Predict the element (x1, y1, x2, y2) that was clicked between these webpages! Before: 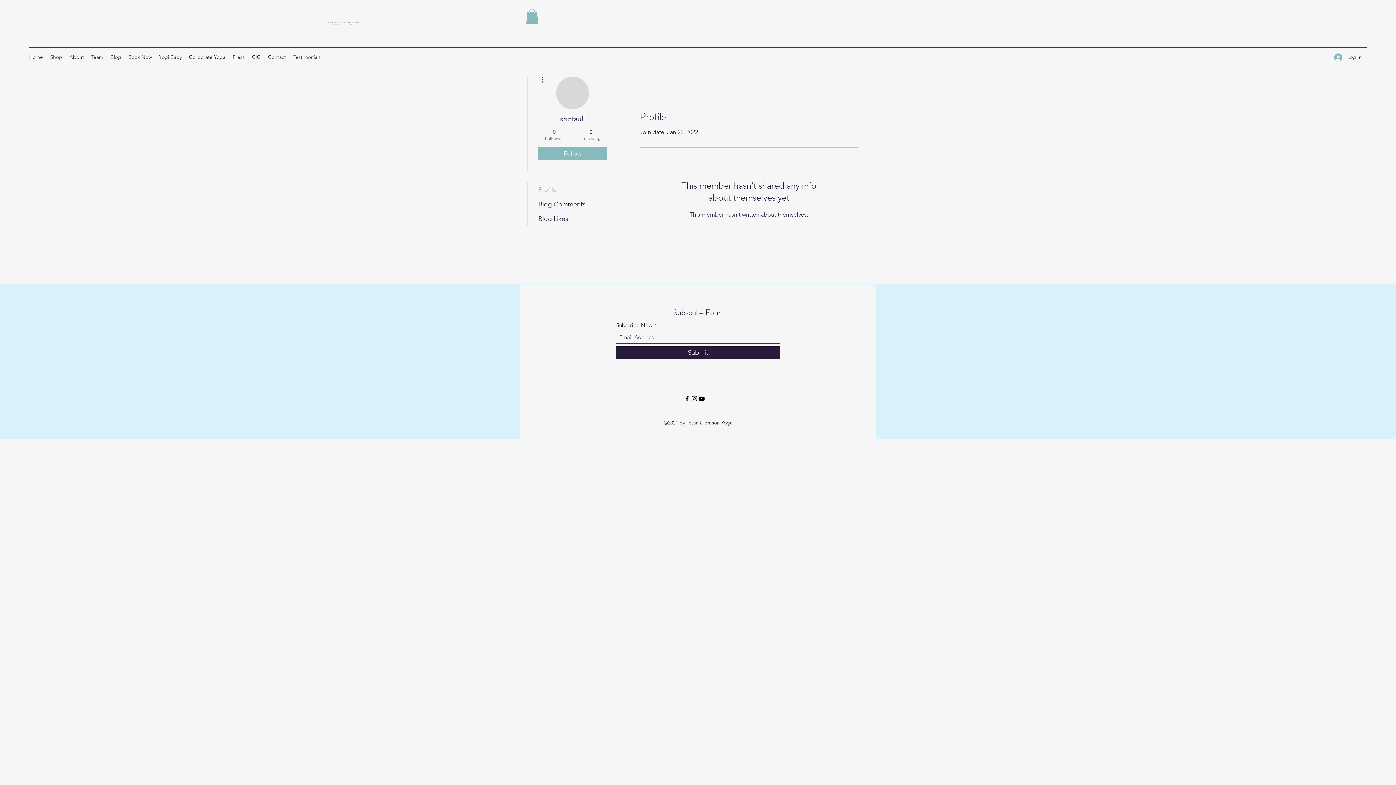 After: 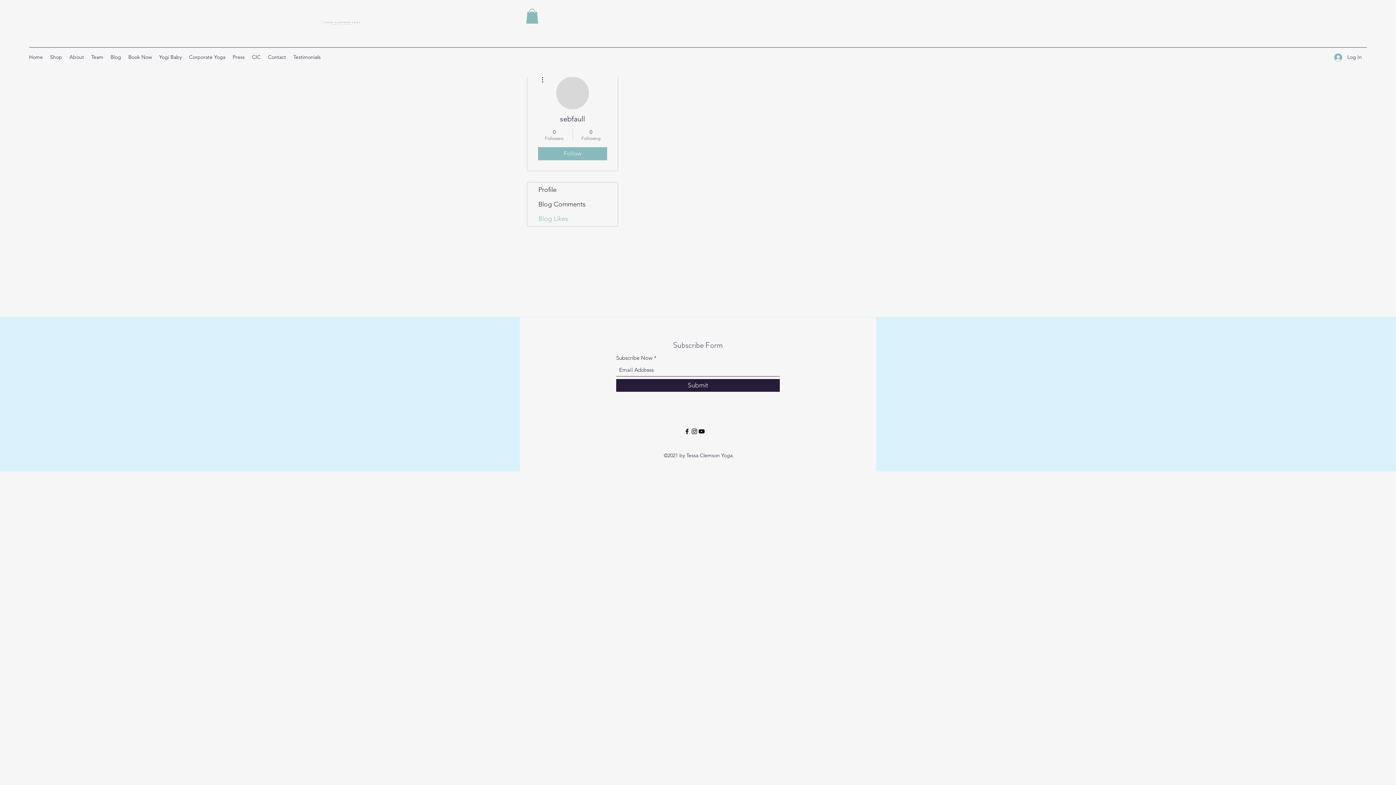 Action: bbox: (527, 211, 617, 226) label: Blog Likes